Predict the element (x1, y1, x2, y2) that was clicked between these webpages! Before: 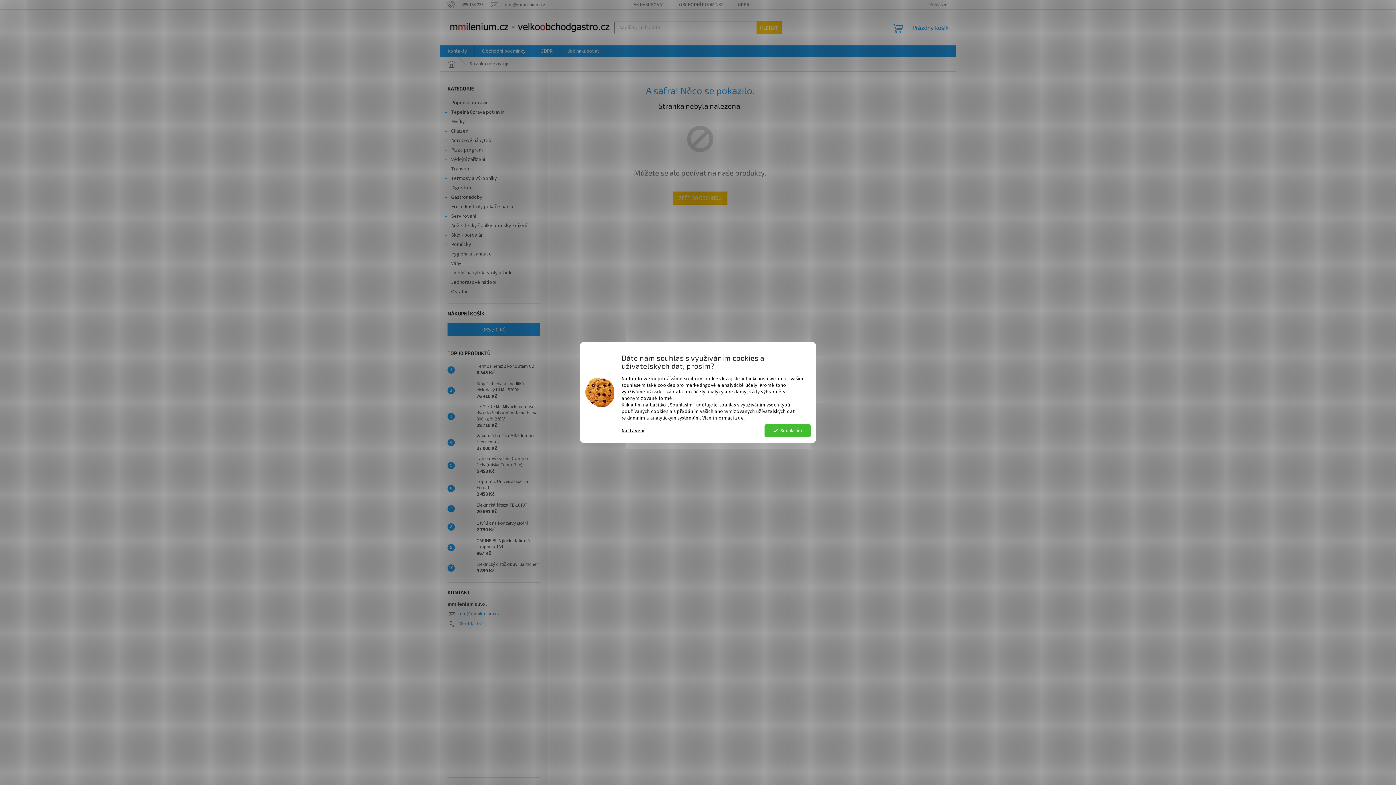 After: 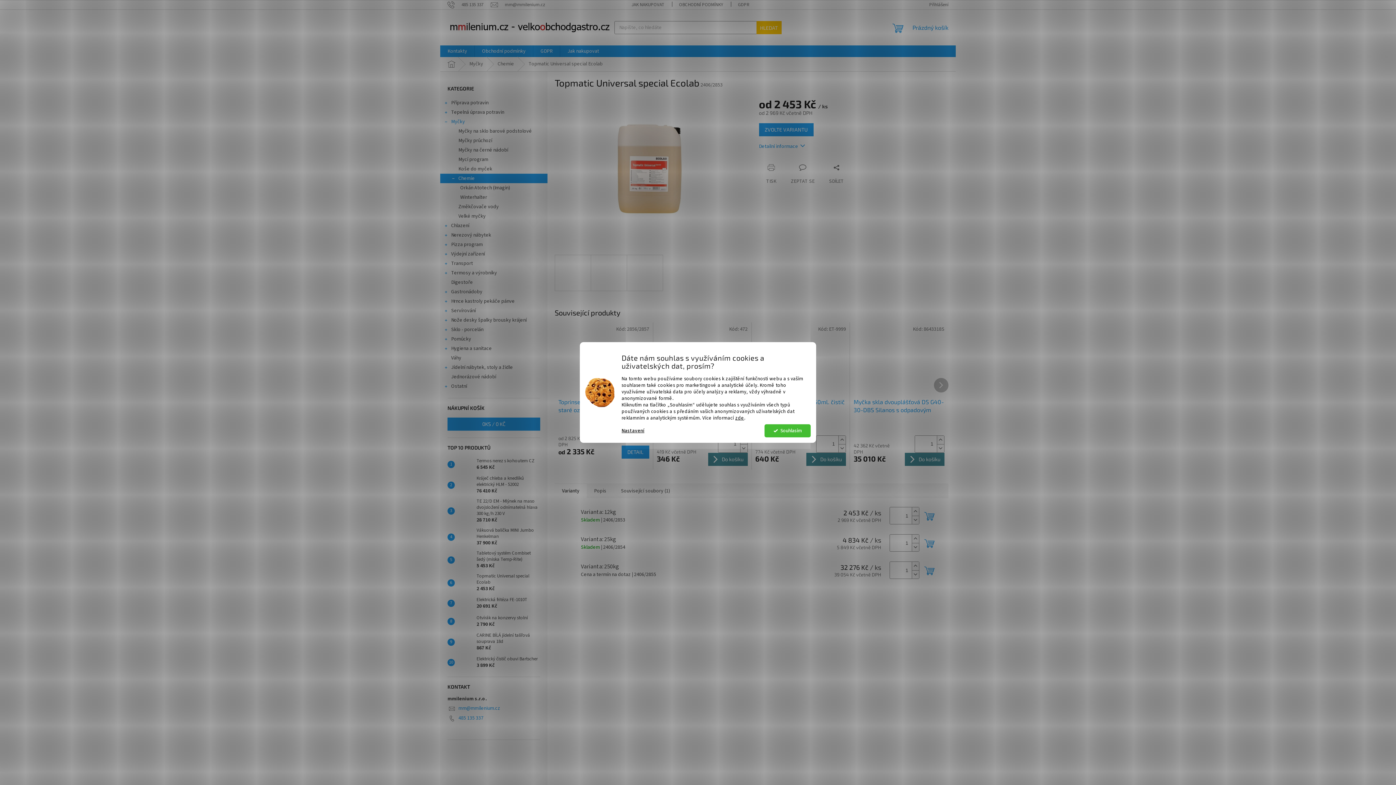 Action: bbox: (454, 481, 473, 495)